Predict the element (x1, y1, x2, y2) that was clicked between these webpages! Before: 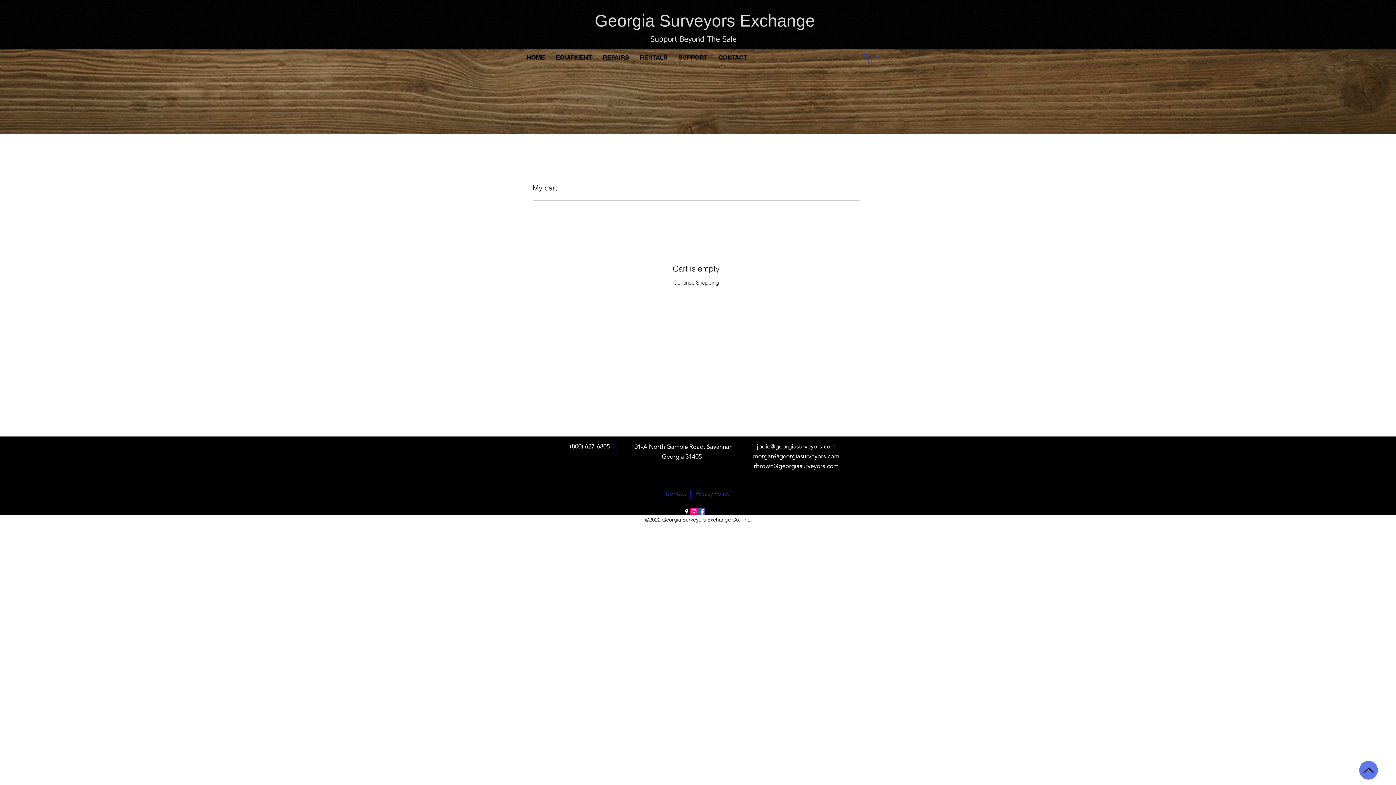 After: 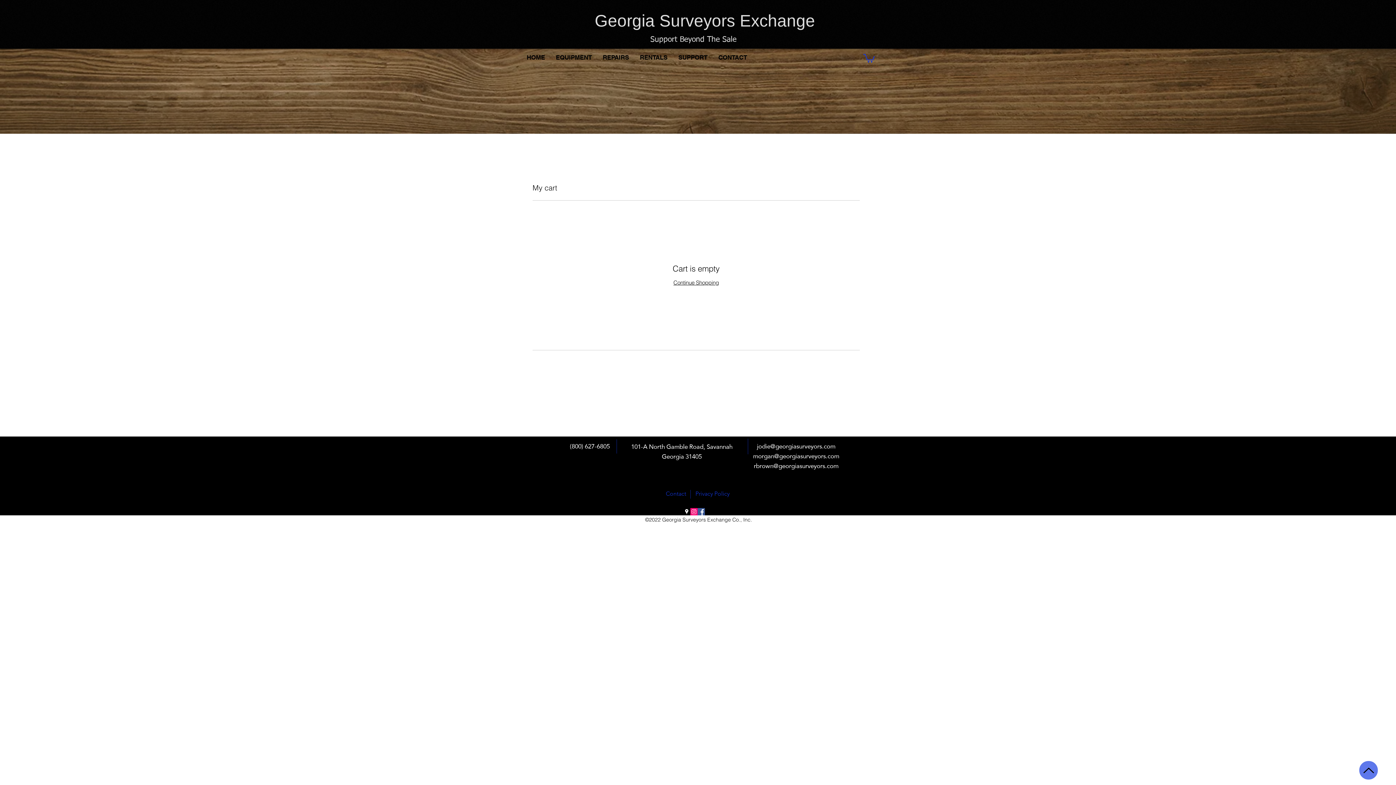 Action: bbox: (863, 53, 874, 62)